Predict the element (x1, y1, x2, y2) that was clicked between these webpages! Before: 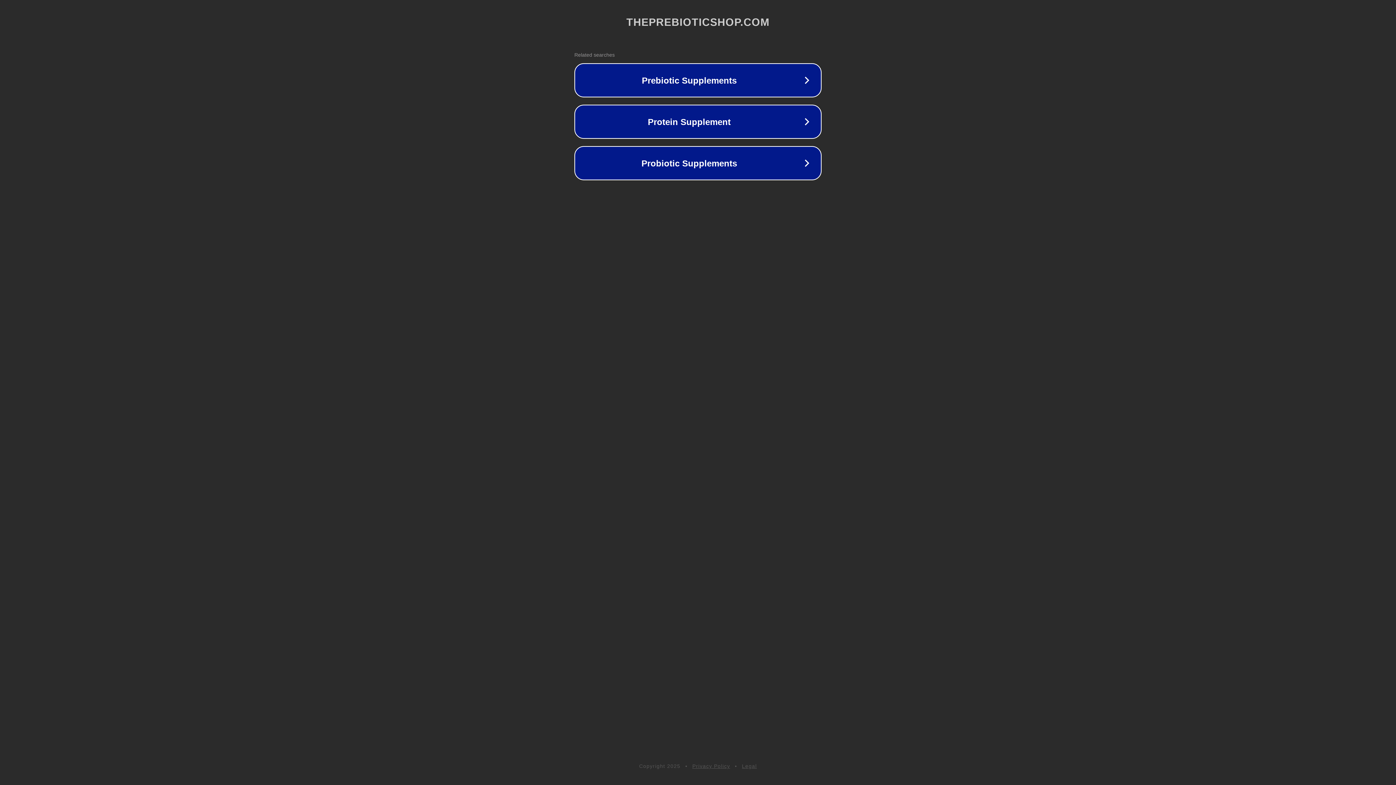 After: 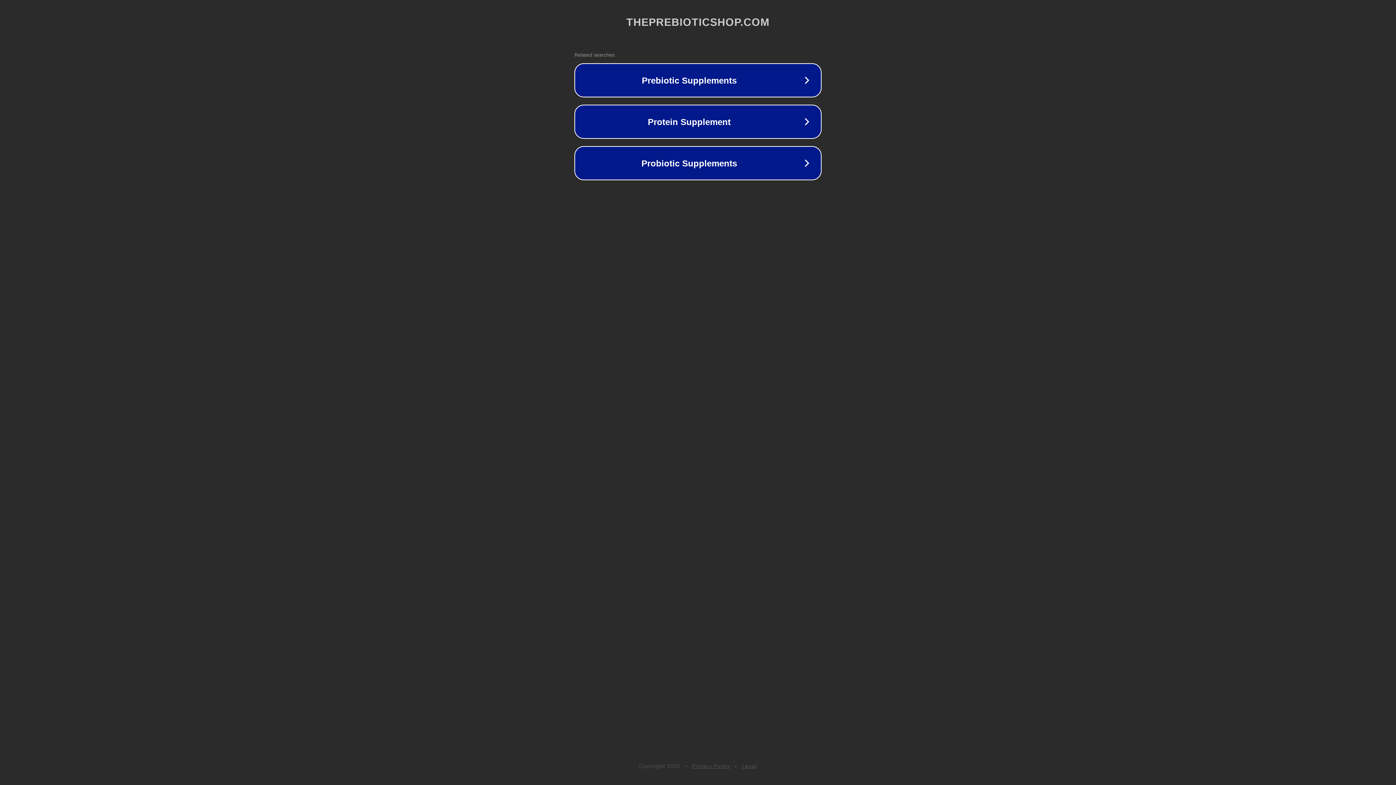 Action: label: Privacy Policy bbox: (692, 763, 730, 769)